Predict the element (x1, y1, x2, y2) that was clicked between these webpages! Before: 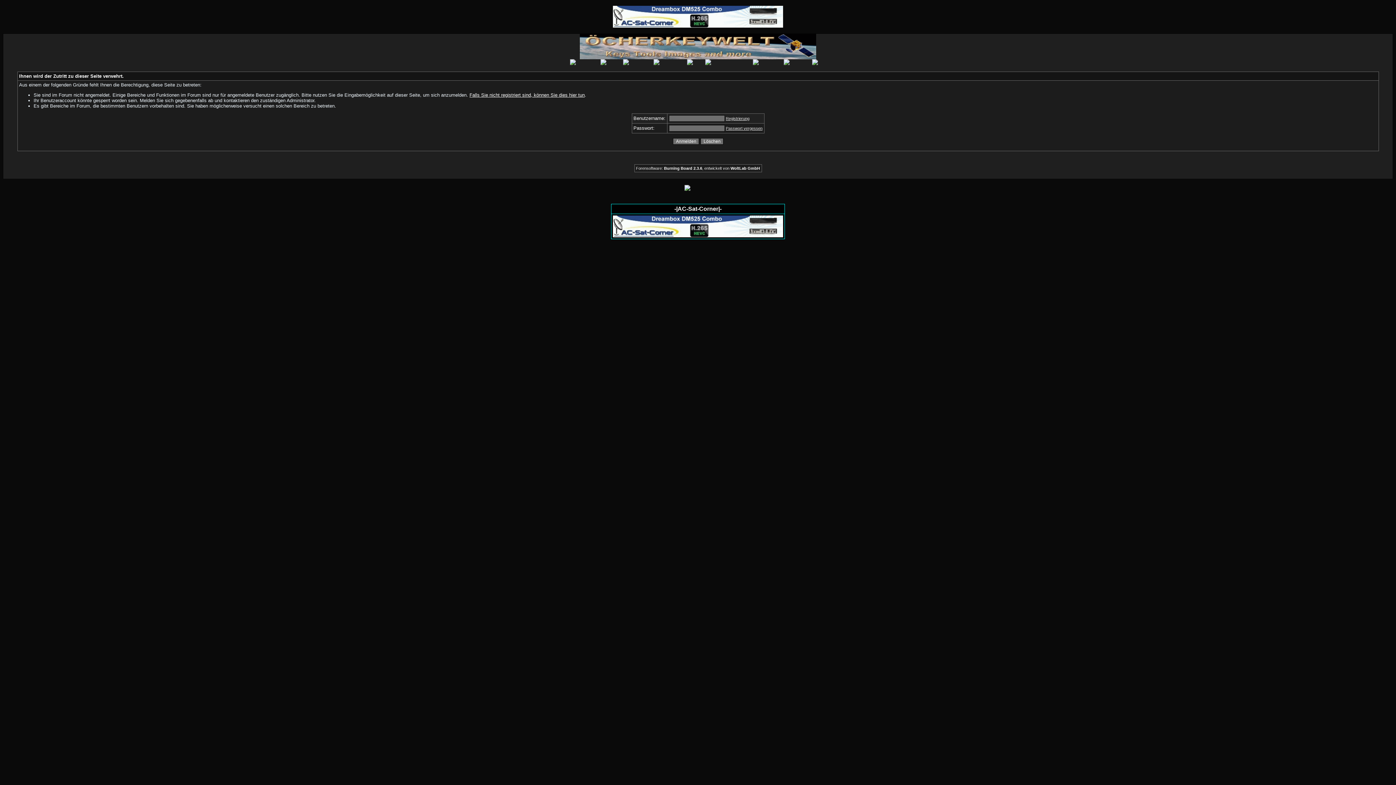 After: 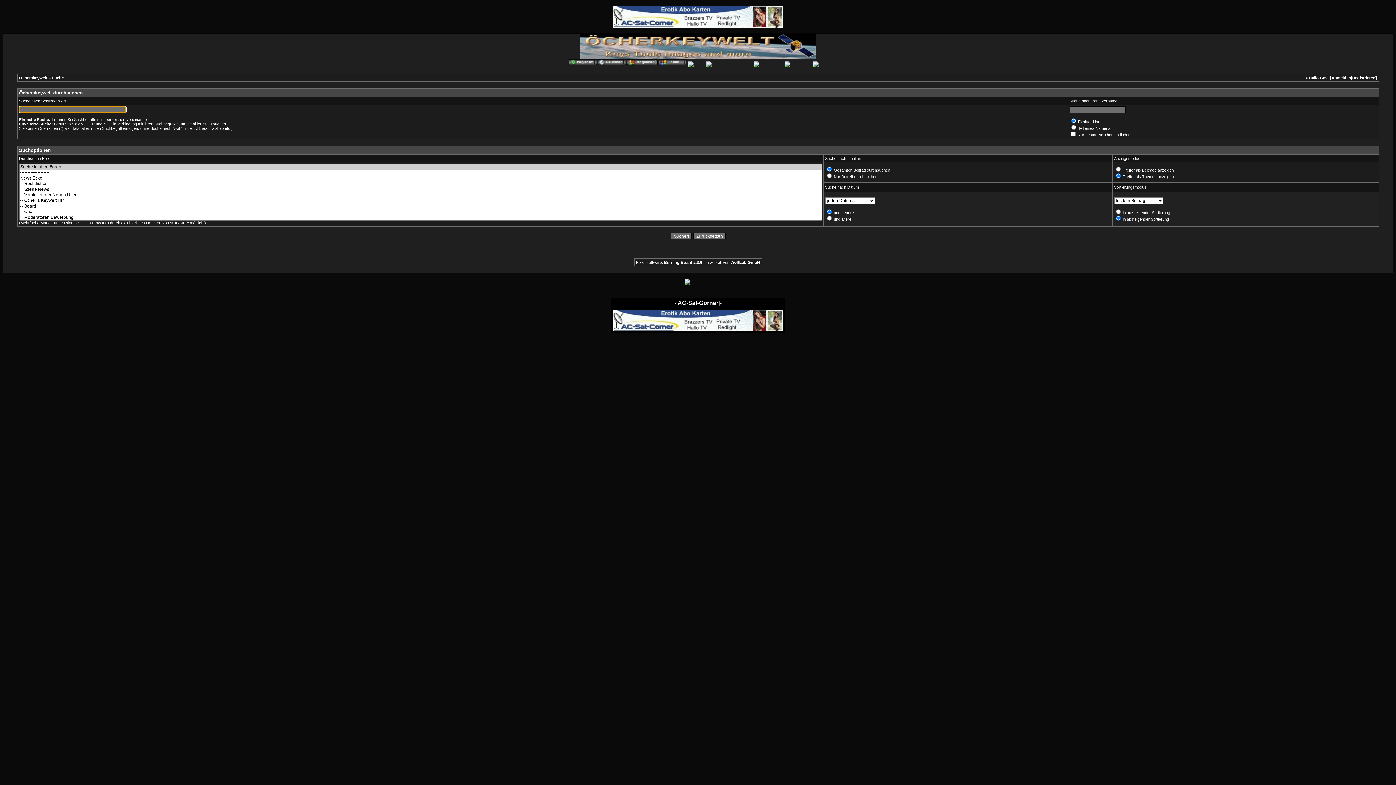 Action: bbox: (687, 59, 704, 63)